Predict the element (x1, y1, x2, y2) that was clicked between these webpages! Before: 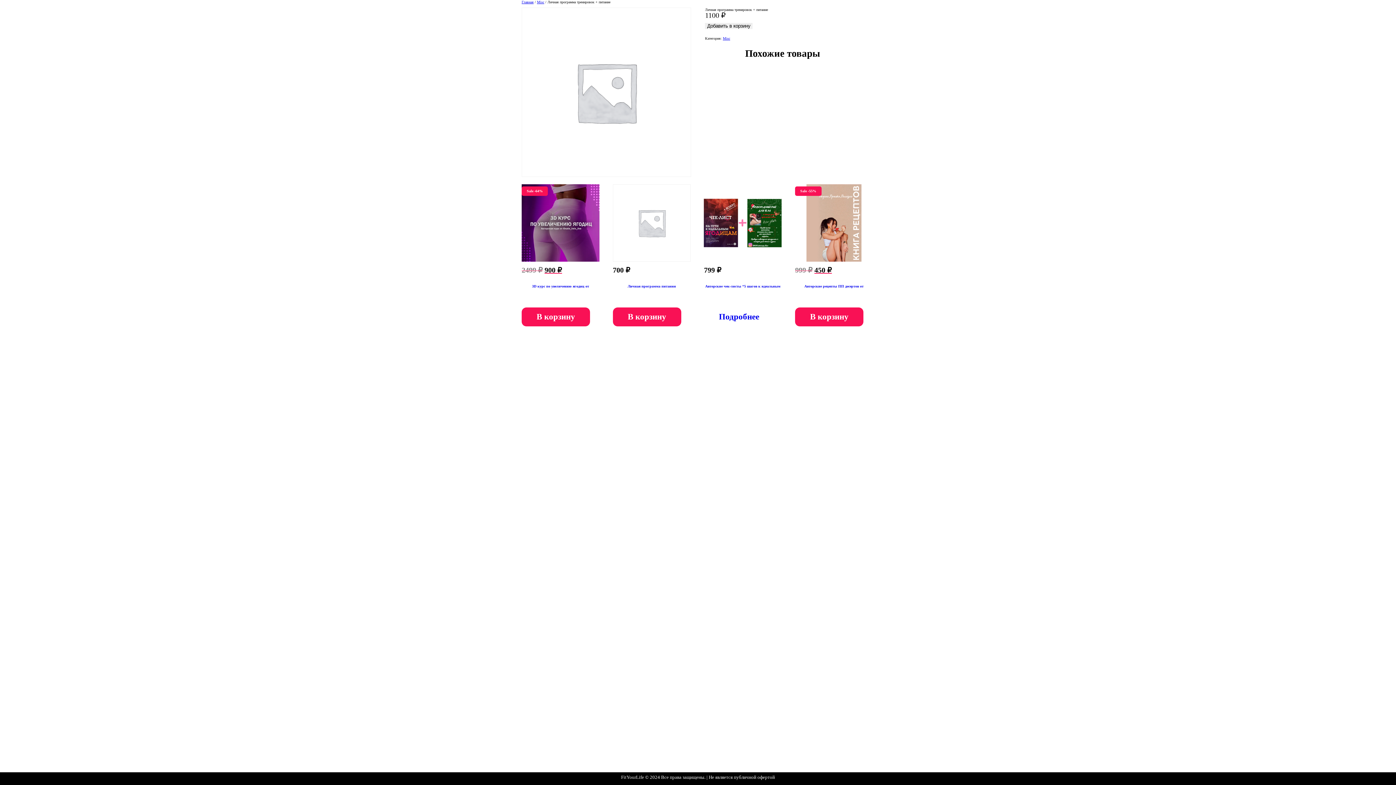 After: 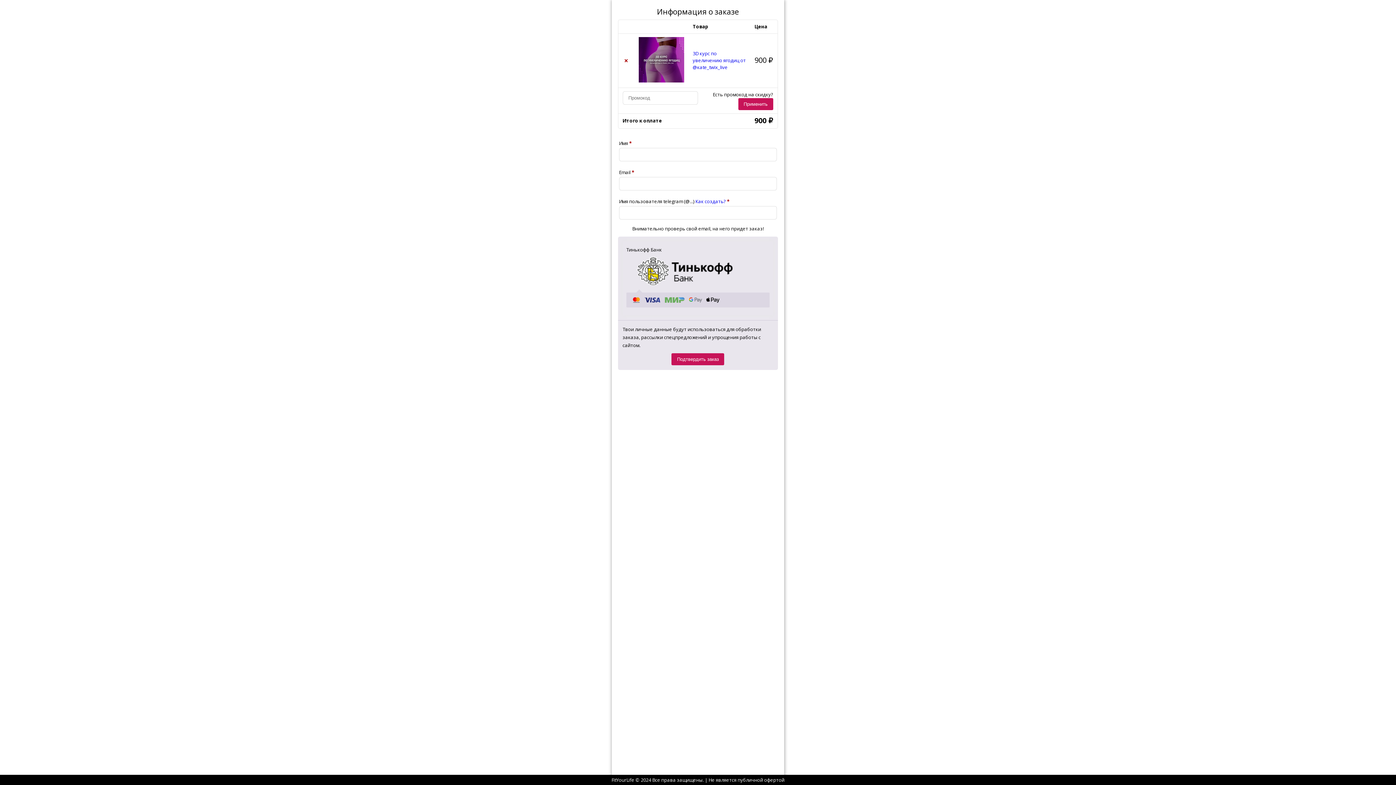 Action: bbox: (521, 307, 590, 326) label: Добавить в корзину “3D курс по увеличению ягодиц от @кate_twix_live”